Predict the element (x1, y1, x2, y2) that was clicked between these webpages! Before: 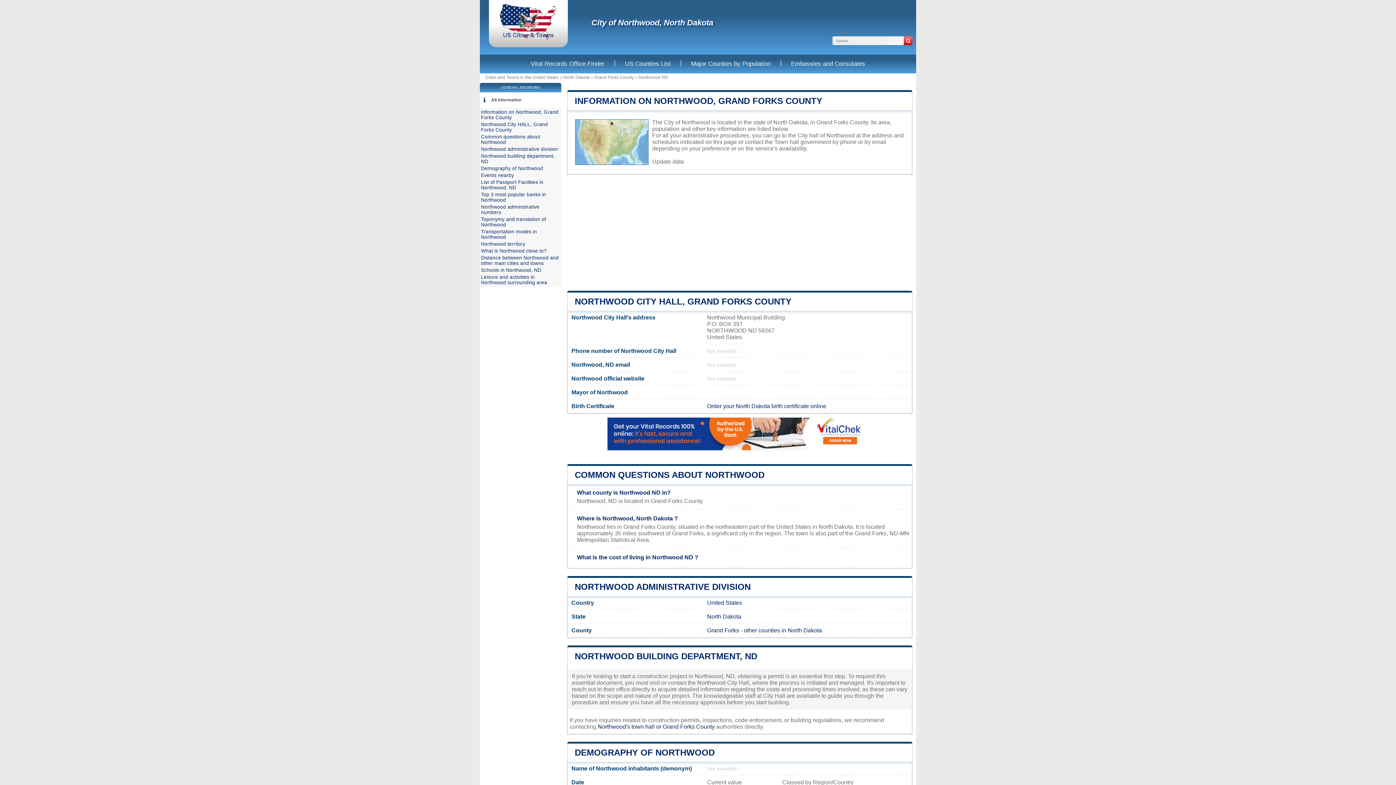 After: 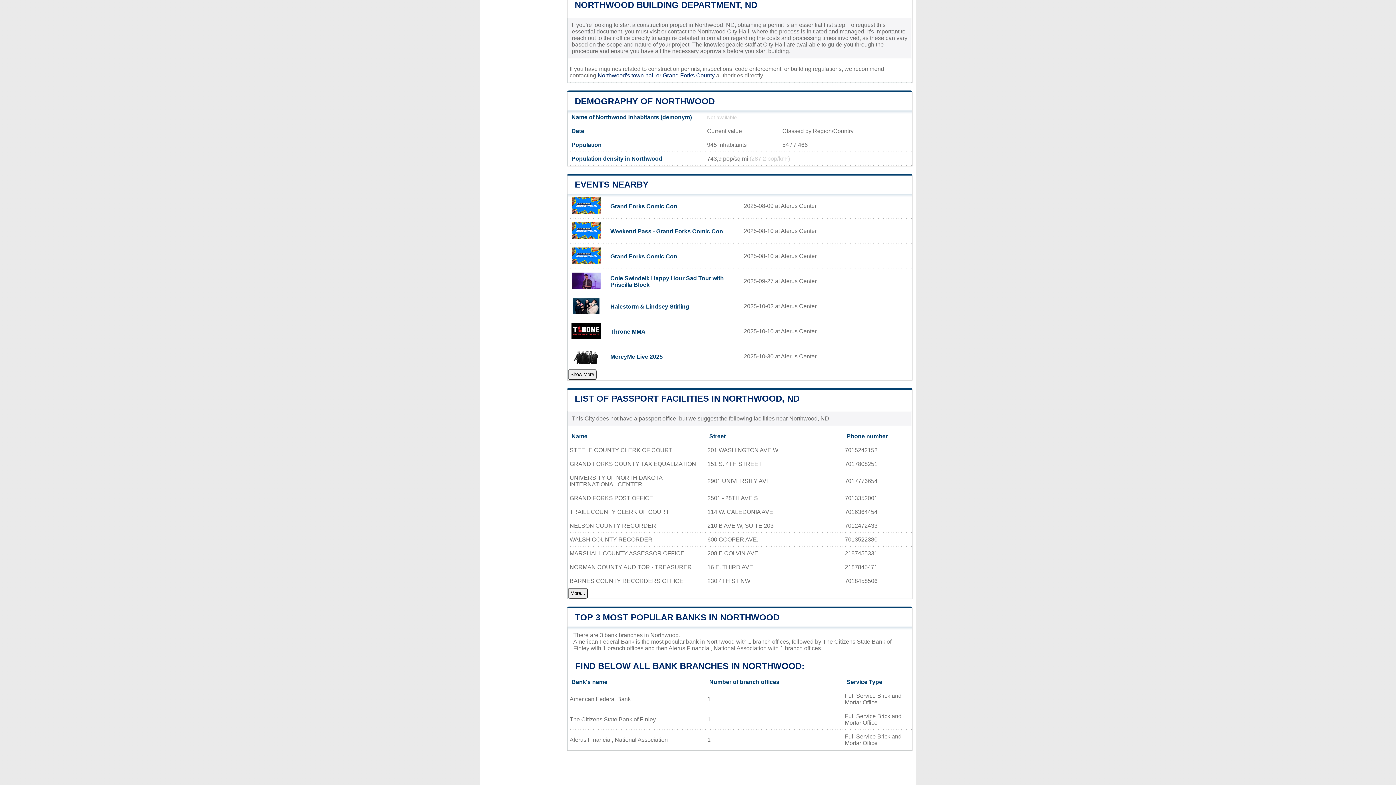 Action: label: NORTHWOOD BUILDING DEPARTMENT, ND bbox: (574, 651, 757, 661)